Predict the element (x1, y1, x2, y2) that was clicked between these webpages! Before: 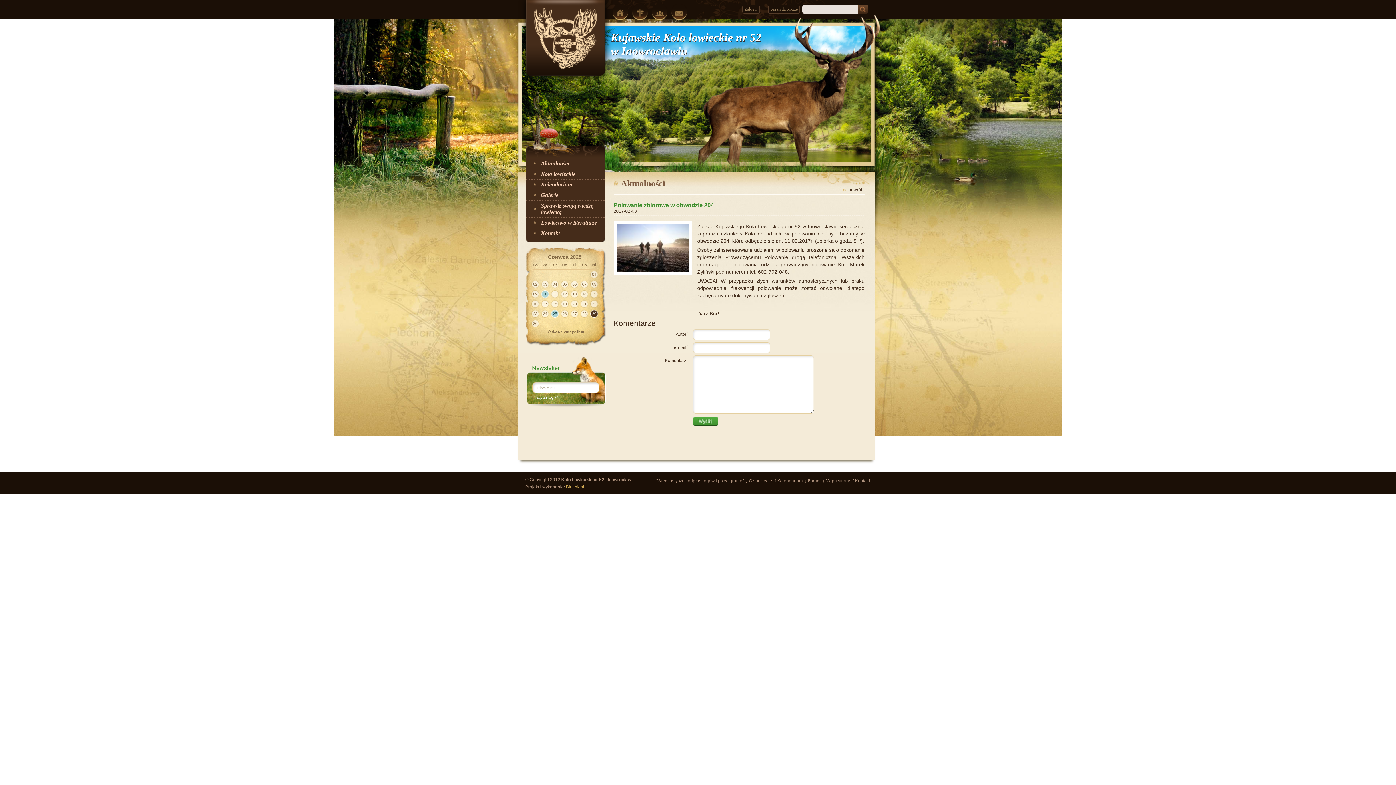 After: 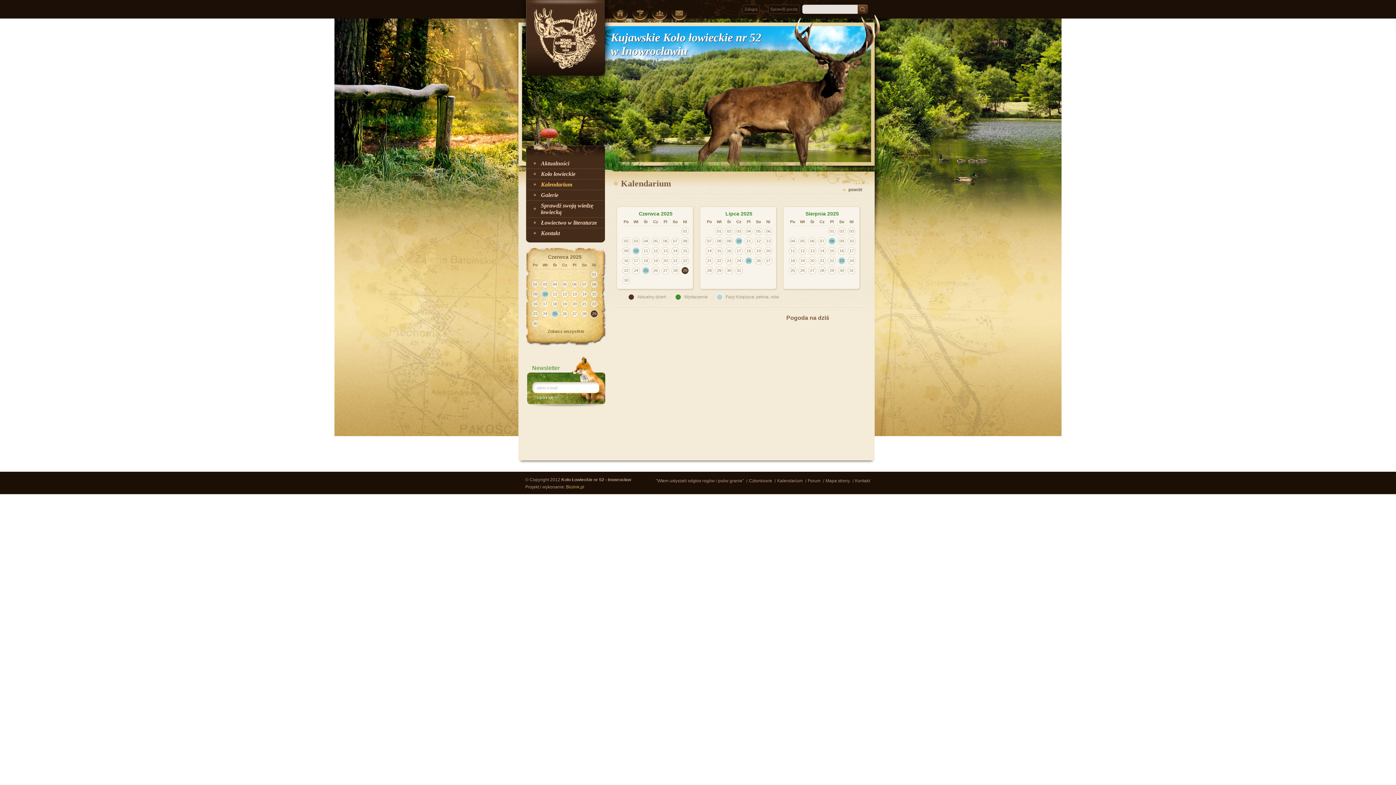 Action: label: Zobacz wszystkie bbox: (526, 329, 606, 334)